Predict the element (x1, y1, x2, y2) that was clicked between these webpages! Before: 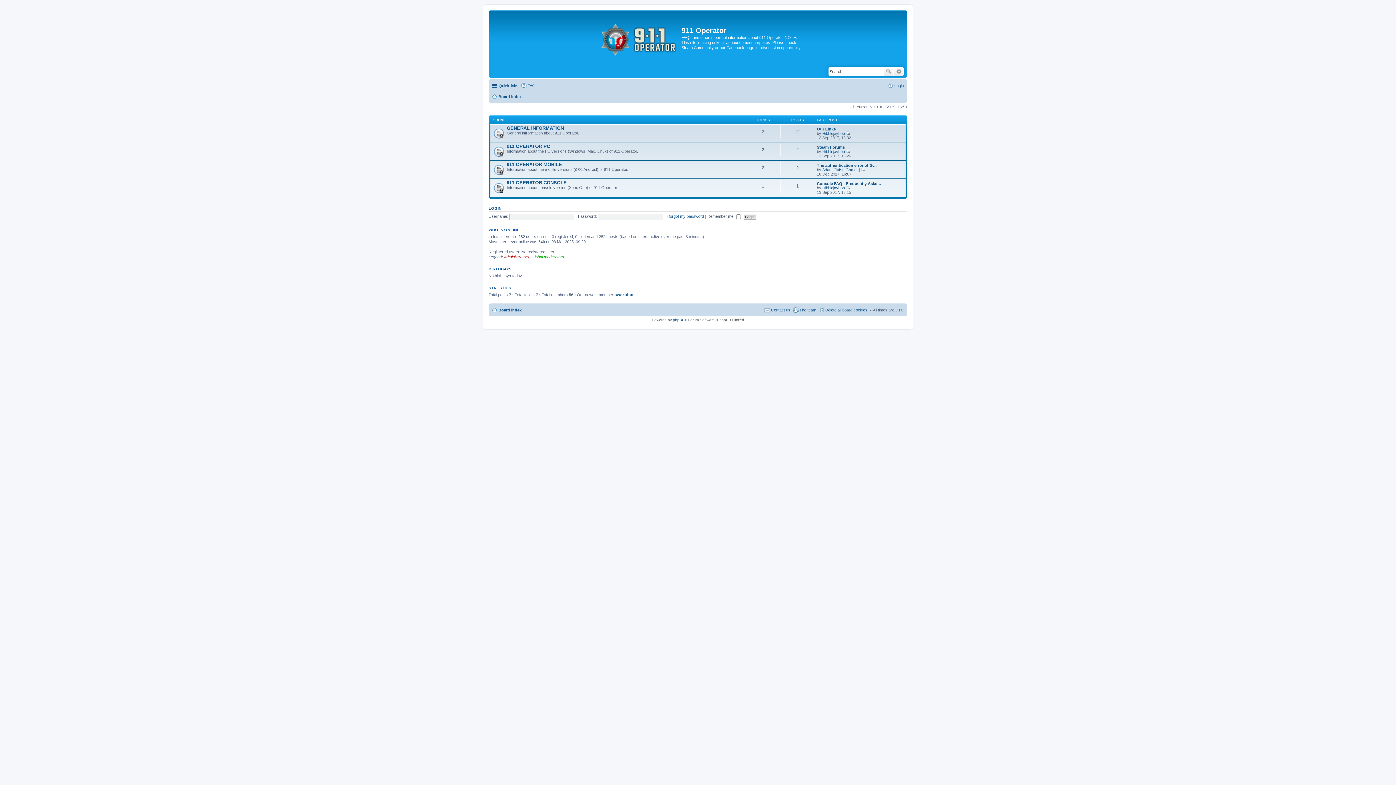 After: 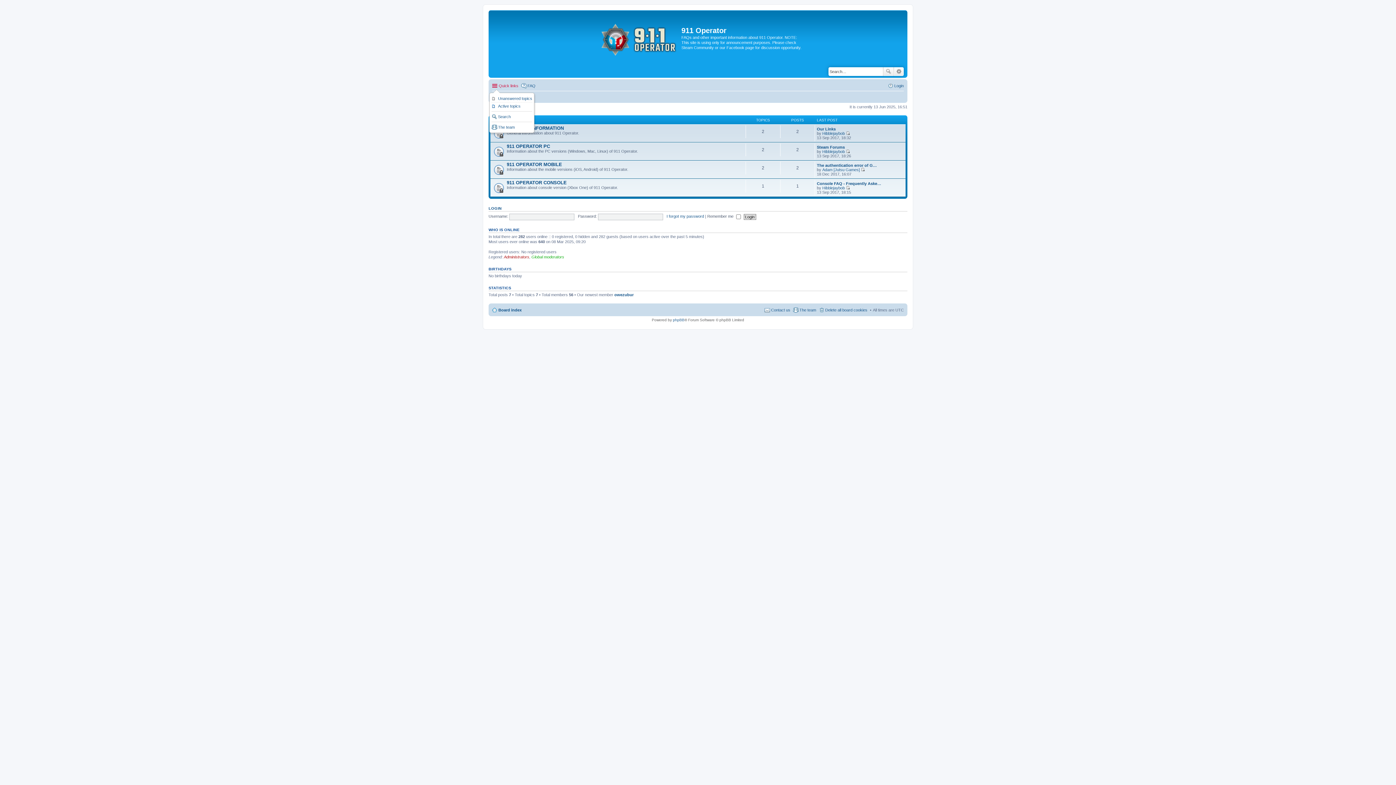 Action: bbox: (492, 81, 518, 90) label: Quick links